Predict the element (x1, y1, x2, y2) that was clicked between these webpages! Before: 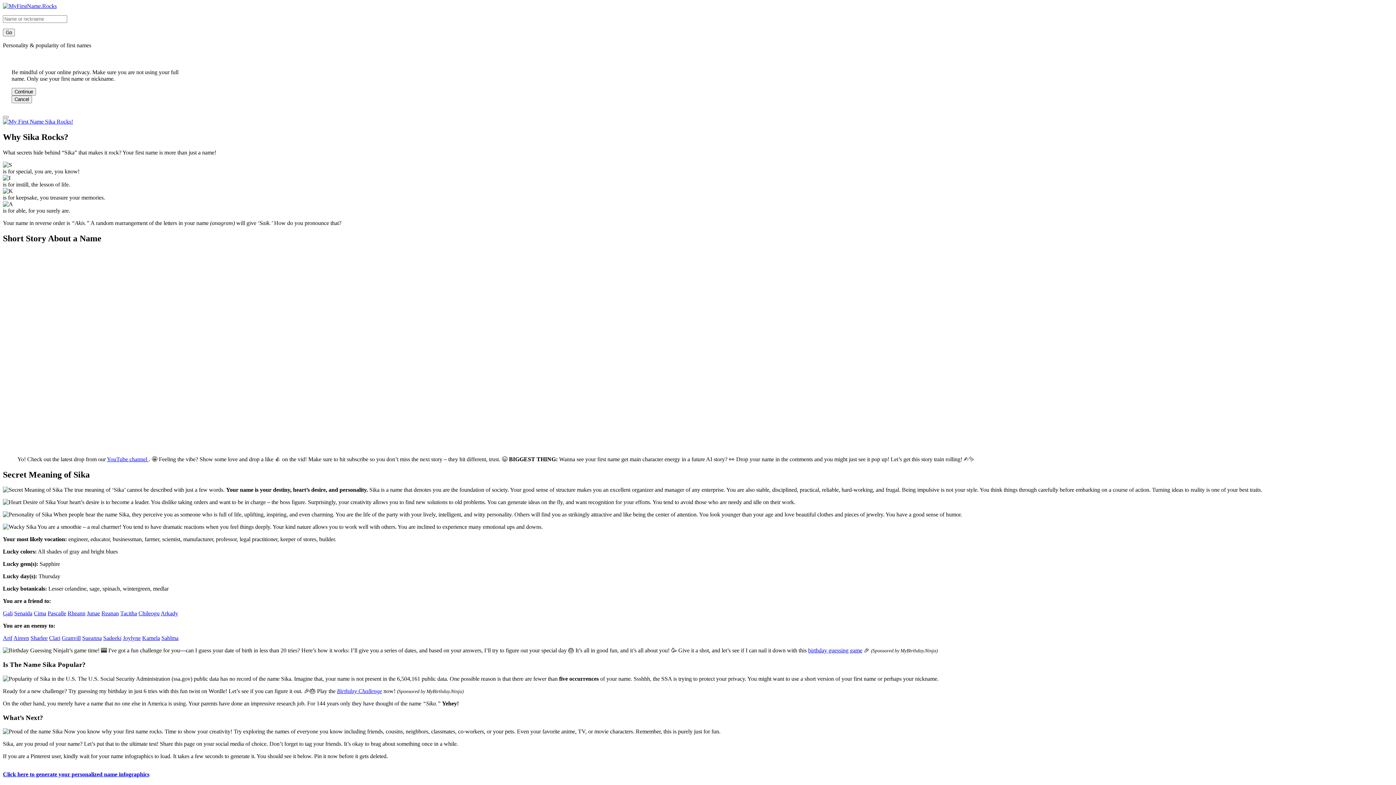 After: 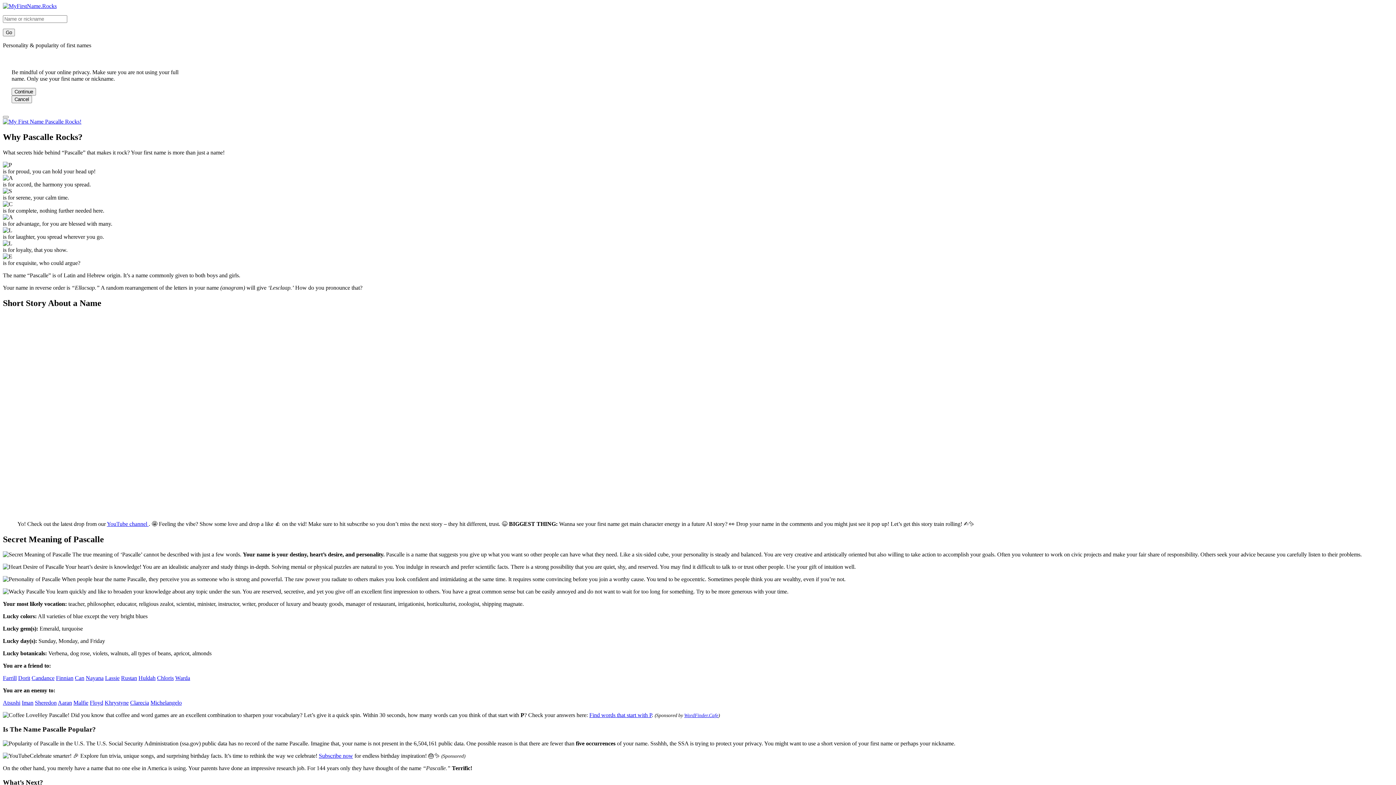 Action: label: Pascalle bbox: (47, 610, 66, 616)